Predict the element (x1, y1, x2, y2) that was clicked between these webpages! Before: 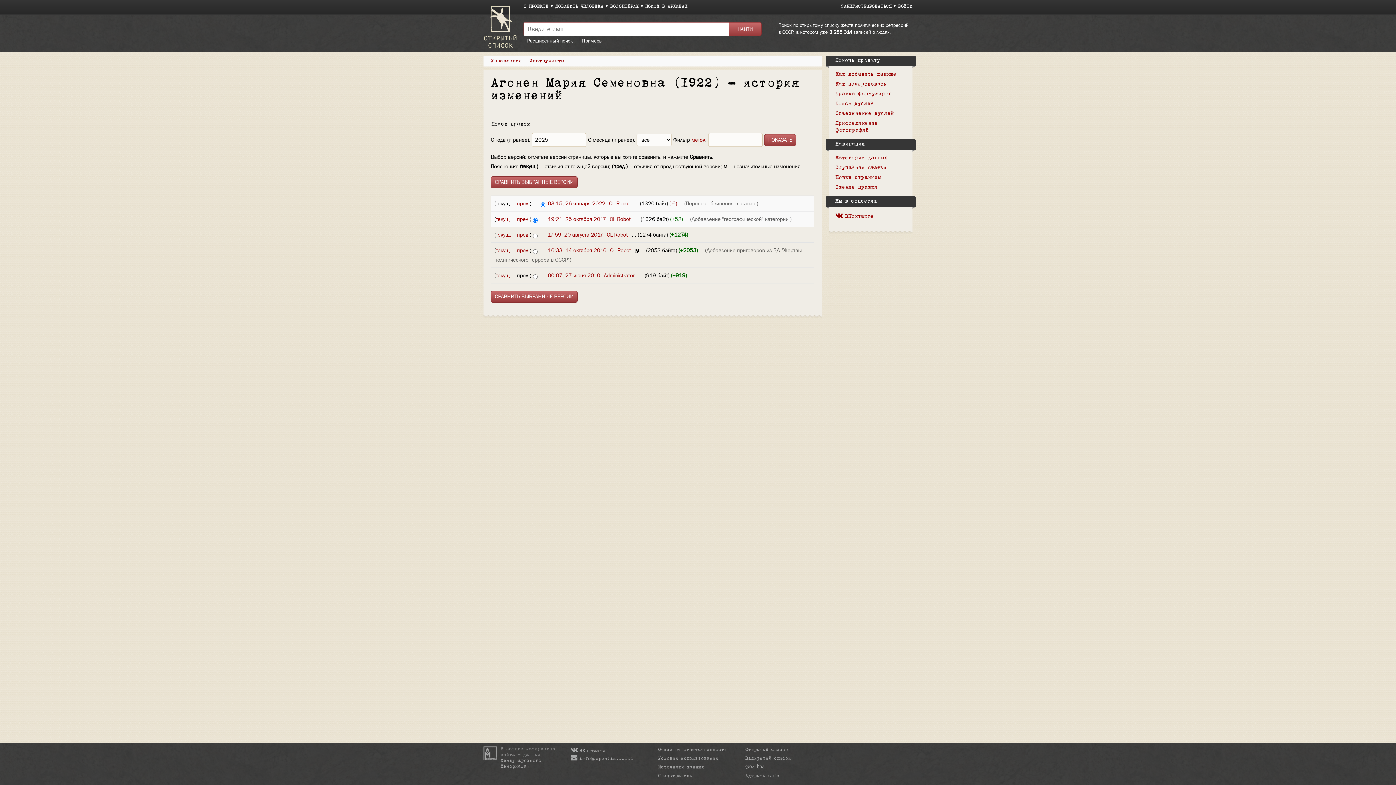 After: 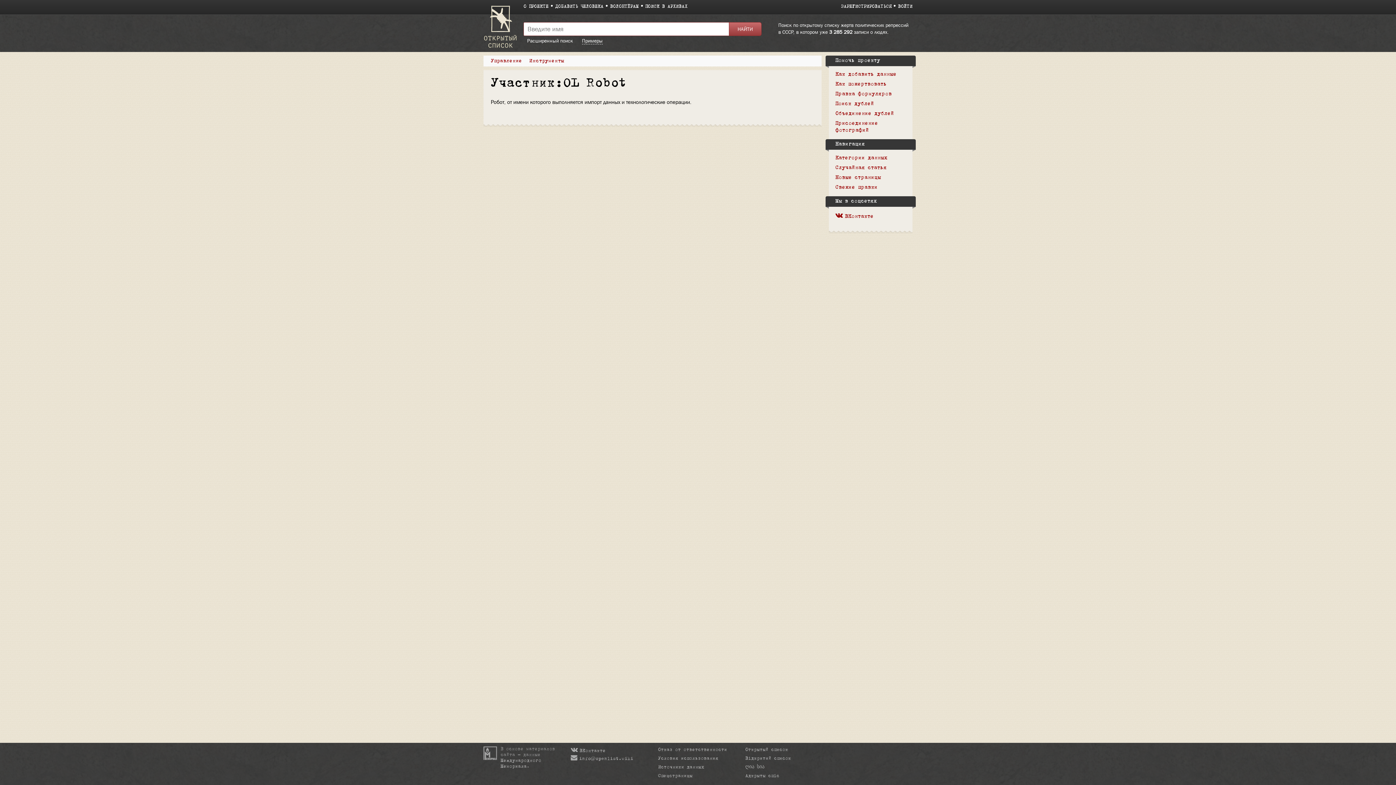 Action: label: OL Robot bbox: (606, 231, 628, 238)